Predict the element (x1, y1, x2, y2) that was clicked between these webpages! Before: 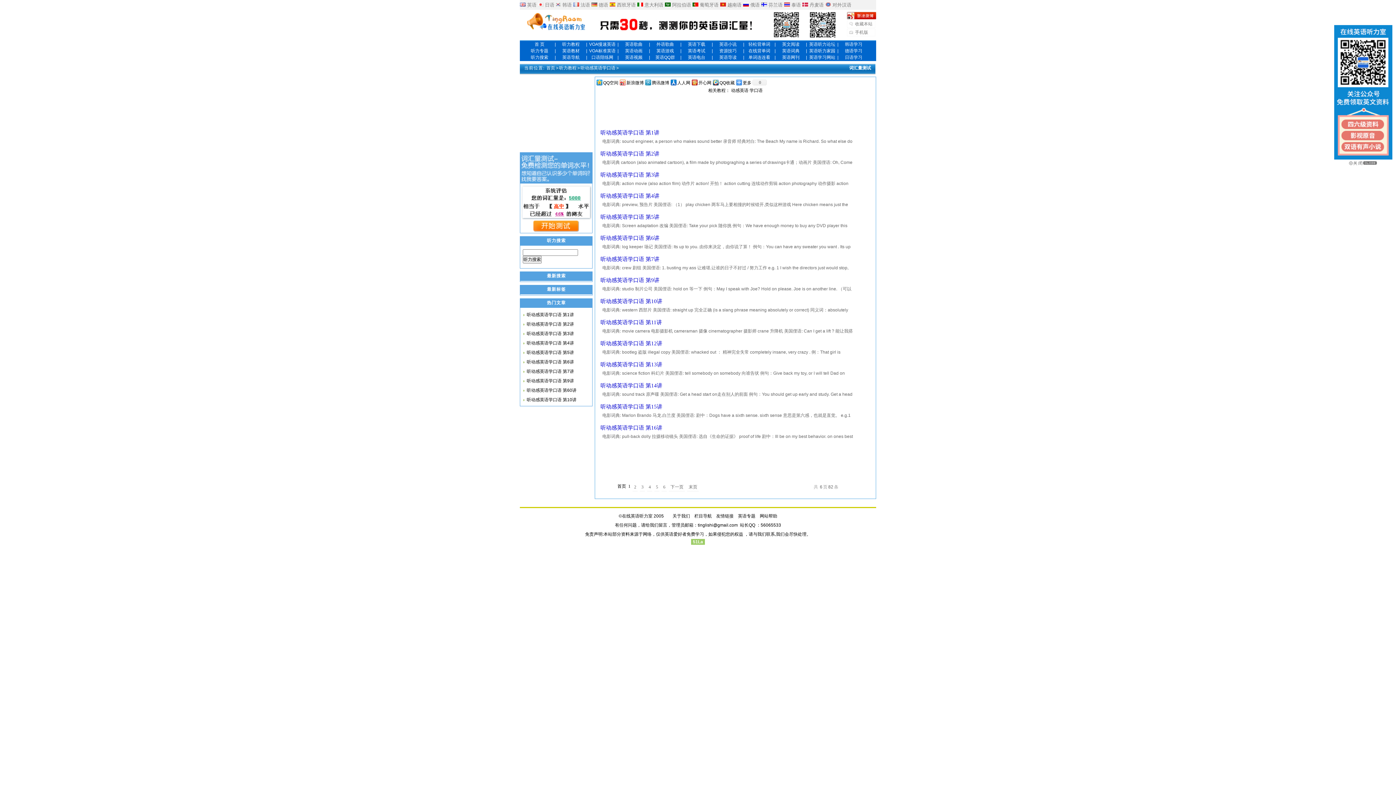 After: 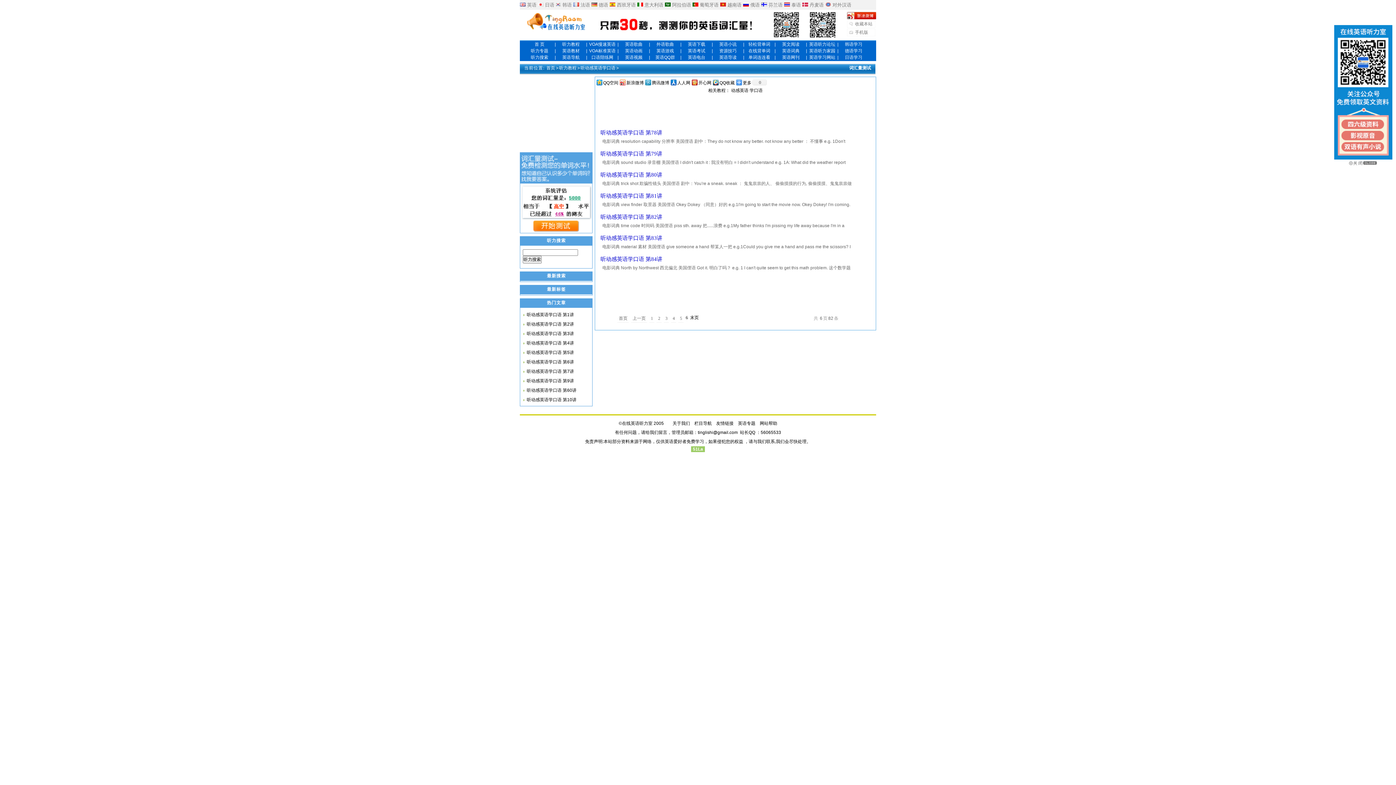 Action: bbox: (661, 483, 667, 491) label: 6